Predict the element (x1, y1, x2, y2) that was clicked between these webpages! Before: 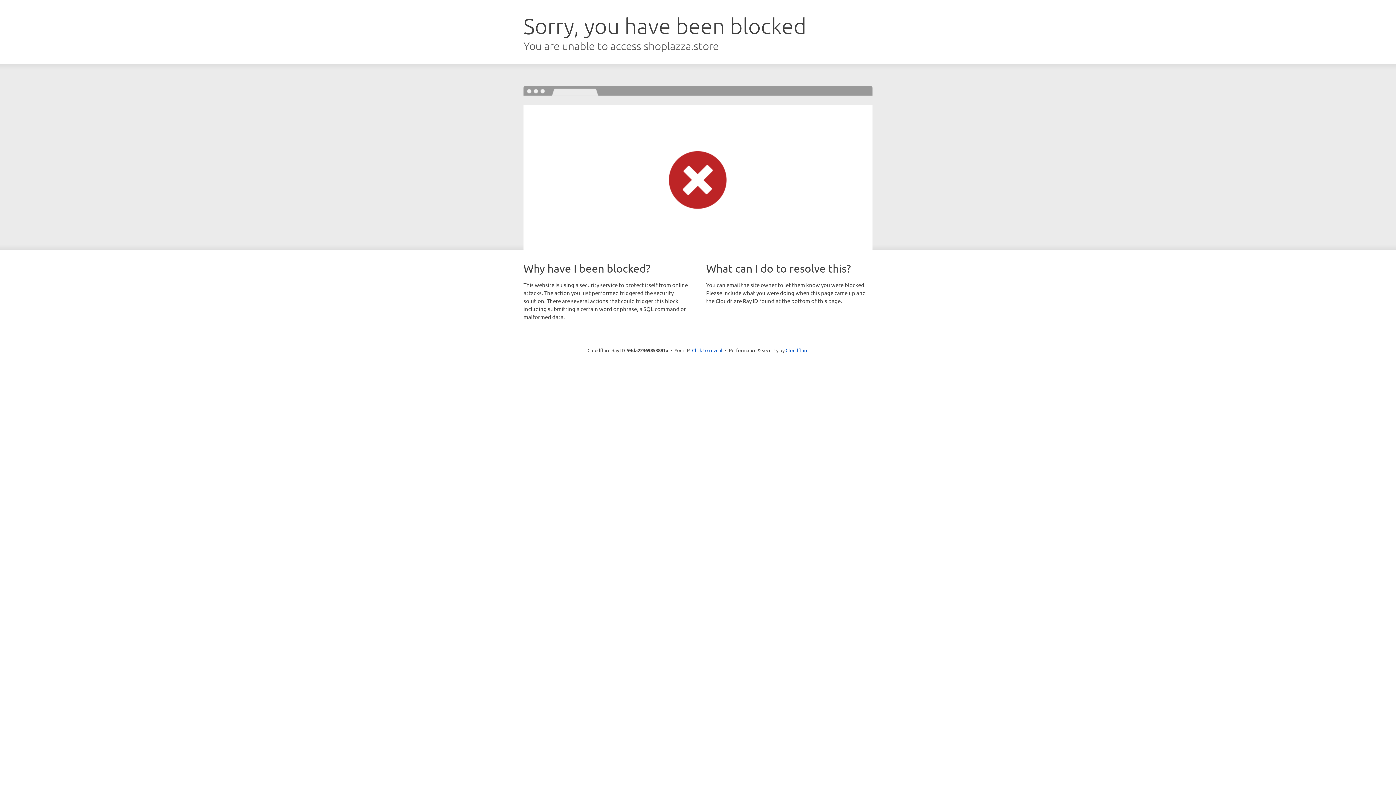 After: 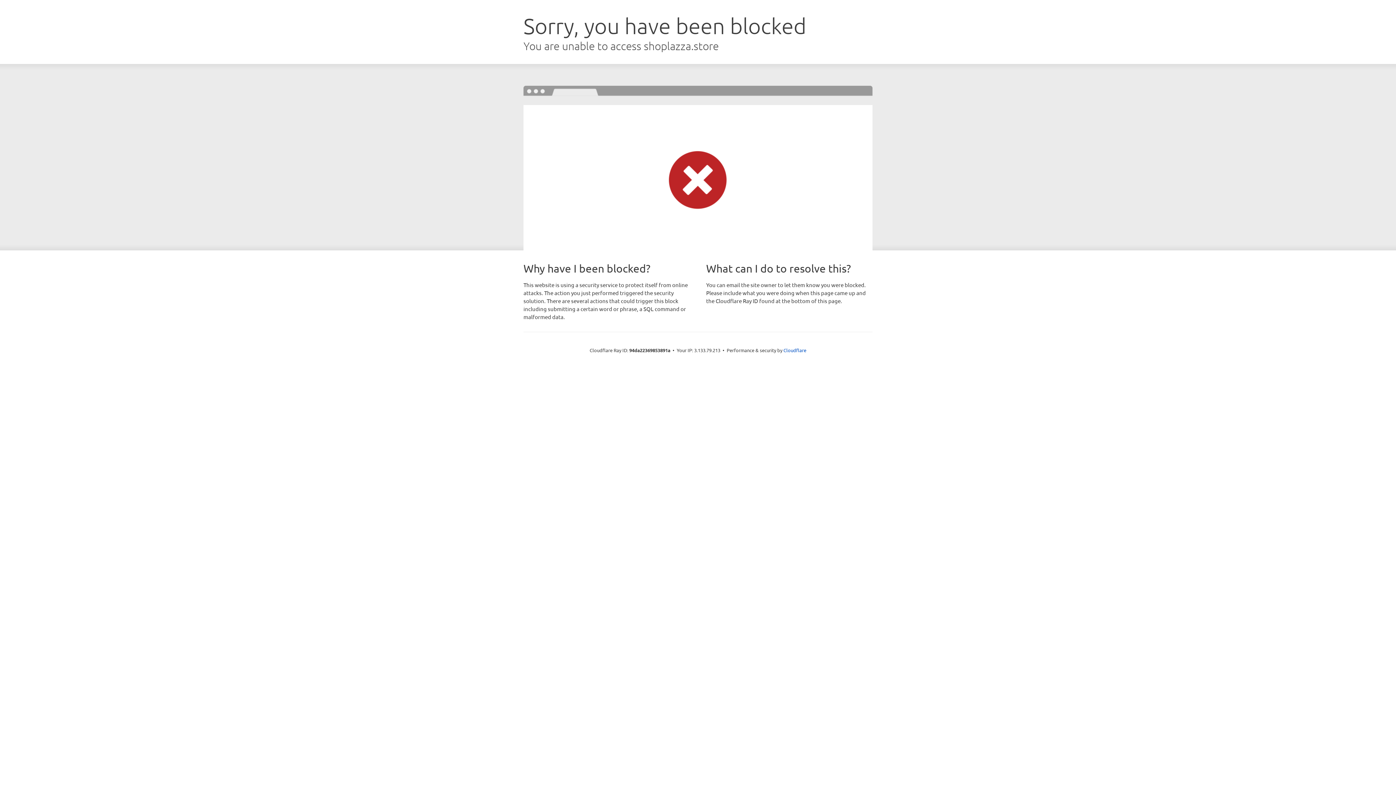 Action: label: Click to reveal bbox: (692, 346, 722, 353)